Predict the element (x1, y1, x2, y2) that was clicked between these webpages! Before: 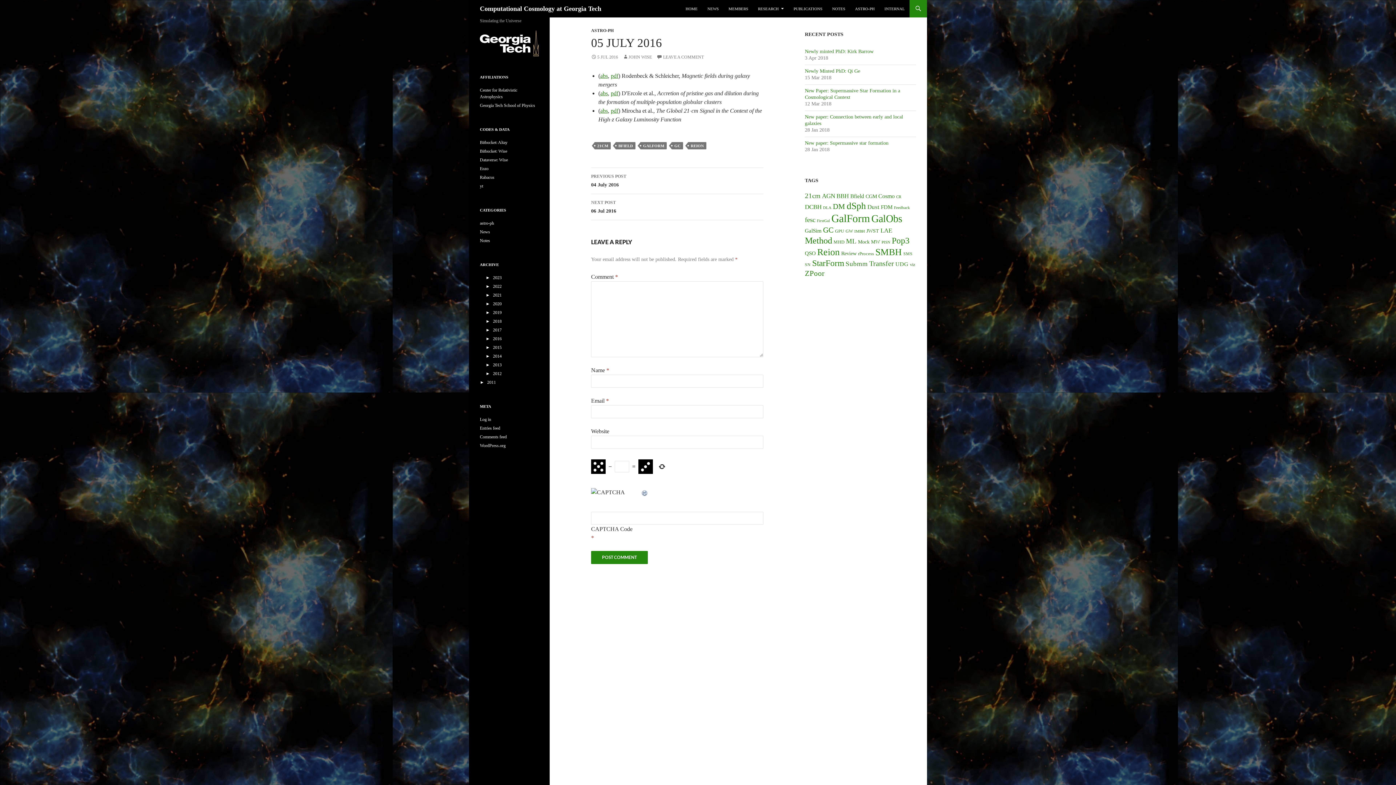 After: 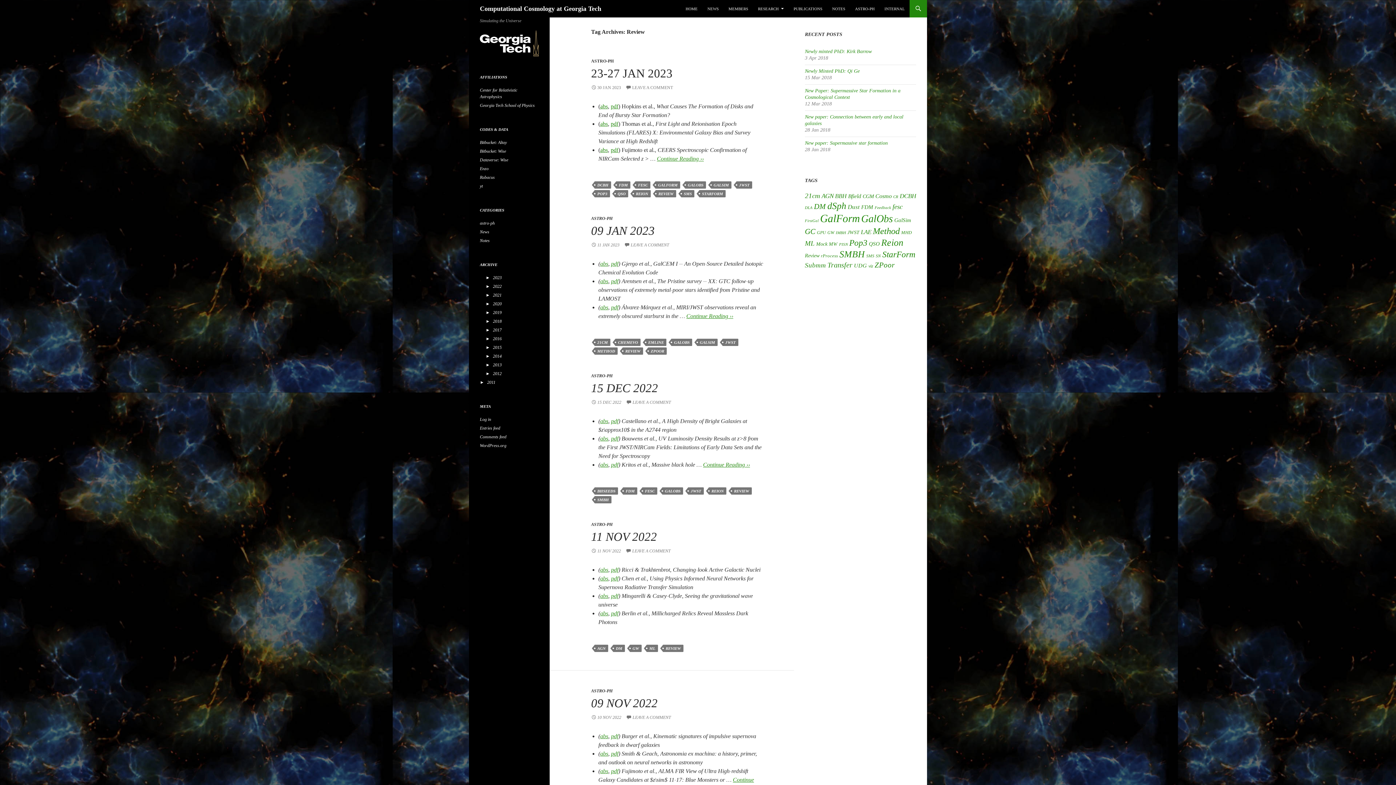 Action: bbox: (841, 250, 856, 256) label: Review (72 items)